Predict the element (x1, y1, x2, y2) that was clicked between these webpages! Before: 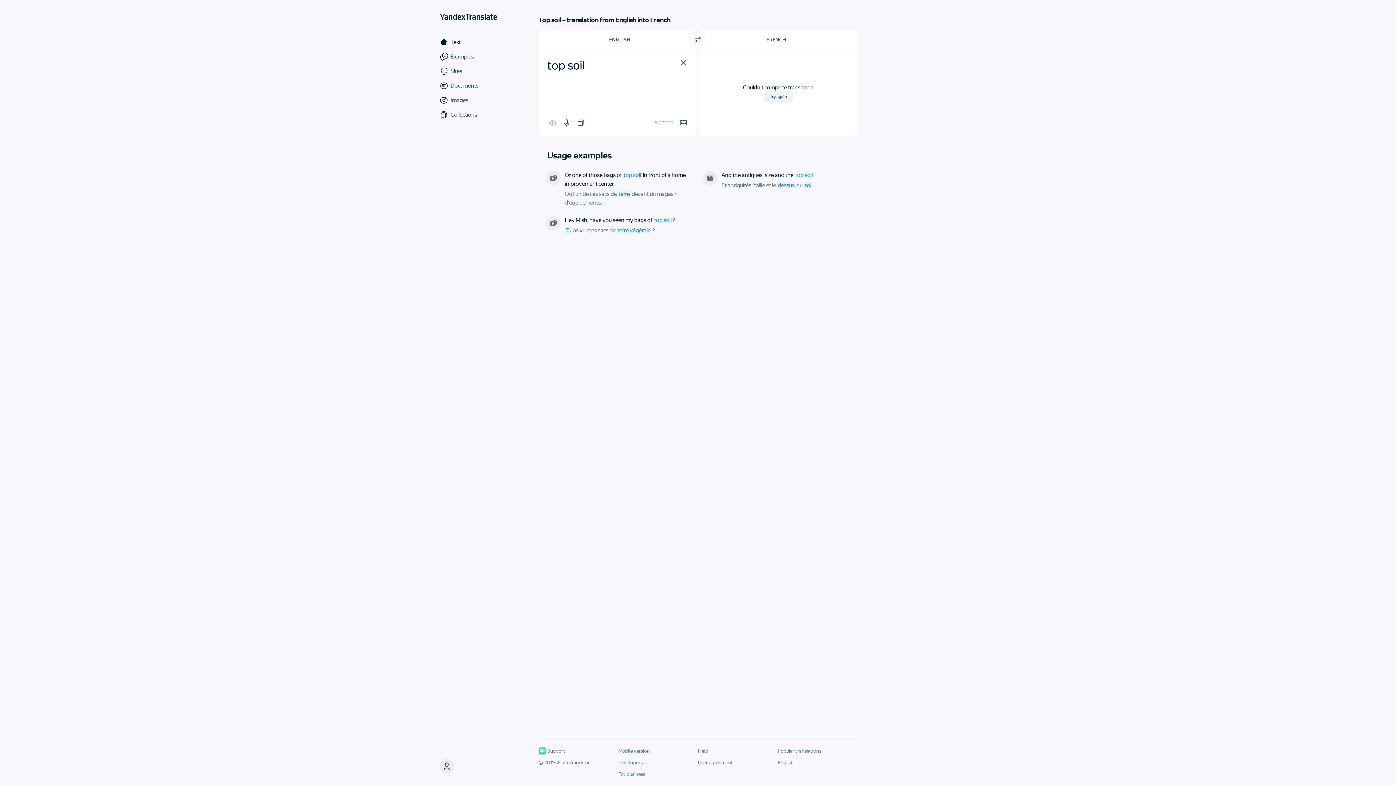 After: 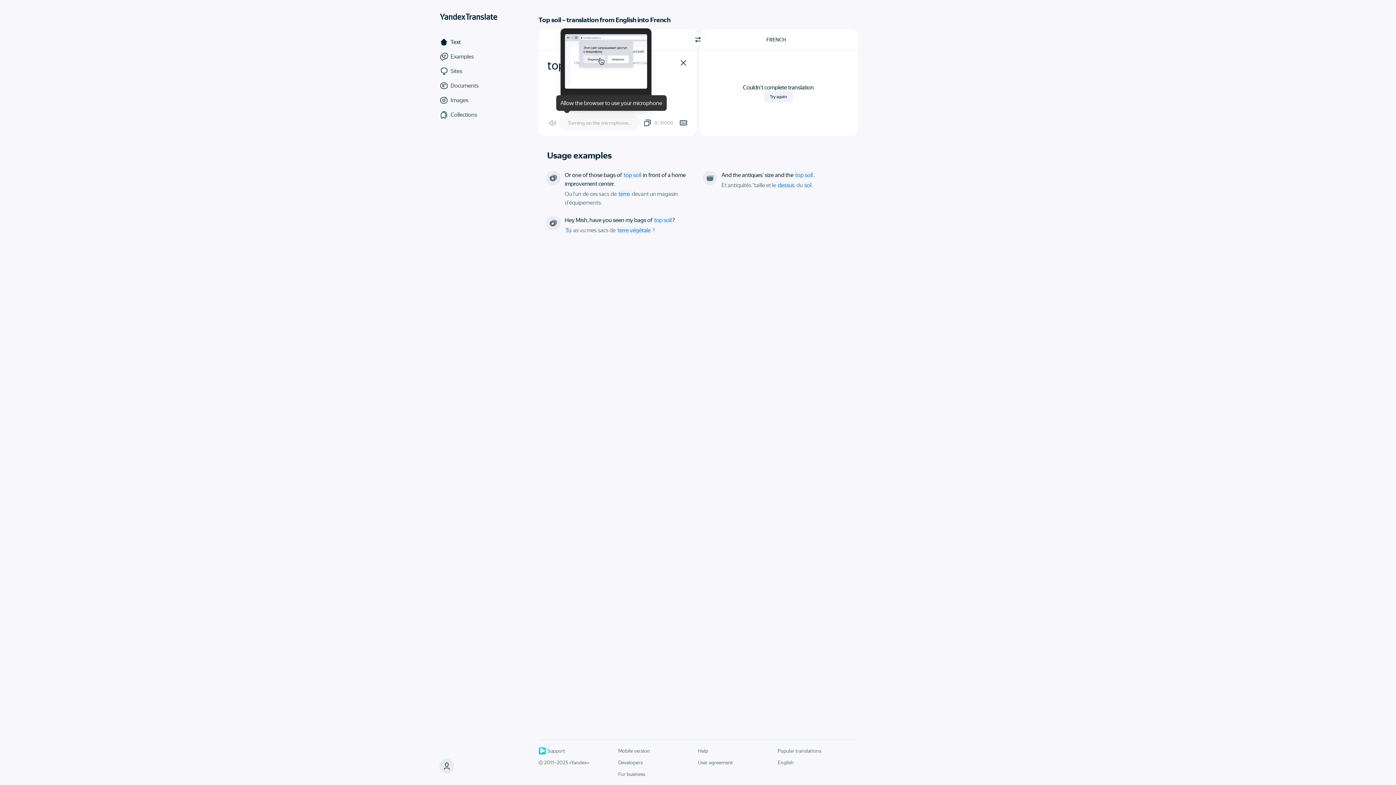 Action: bbox: (559, 115, 573, 130) label: Voice input